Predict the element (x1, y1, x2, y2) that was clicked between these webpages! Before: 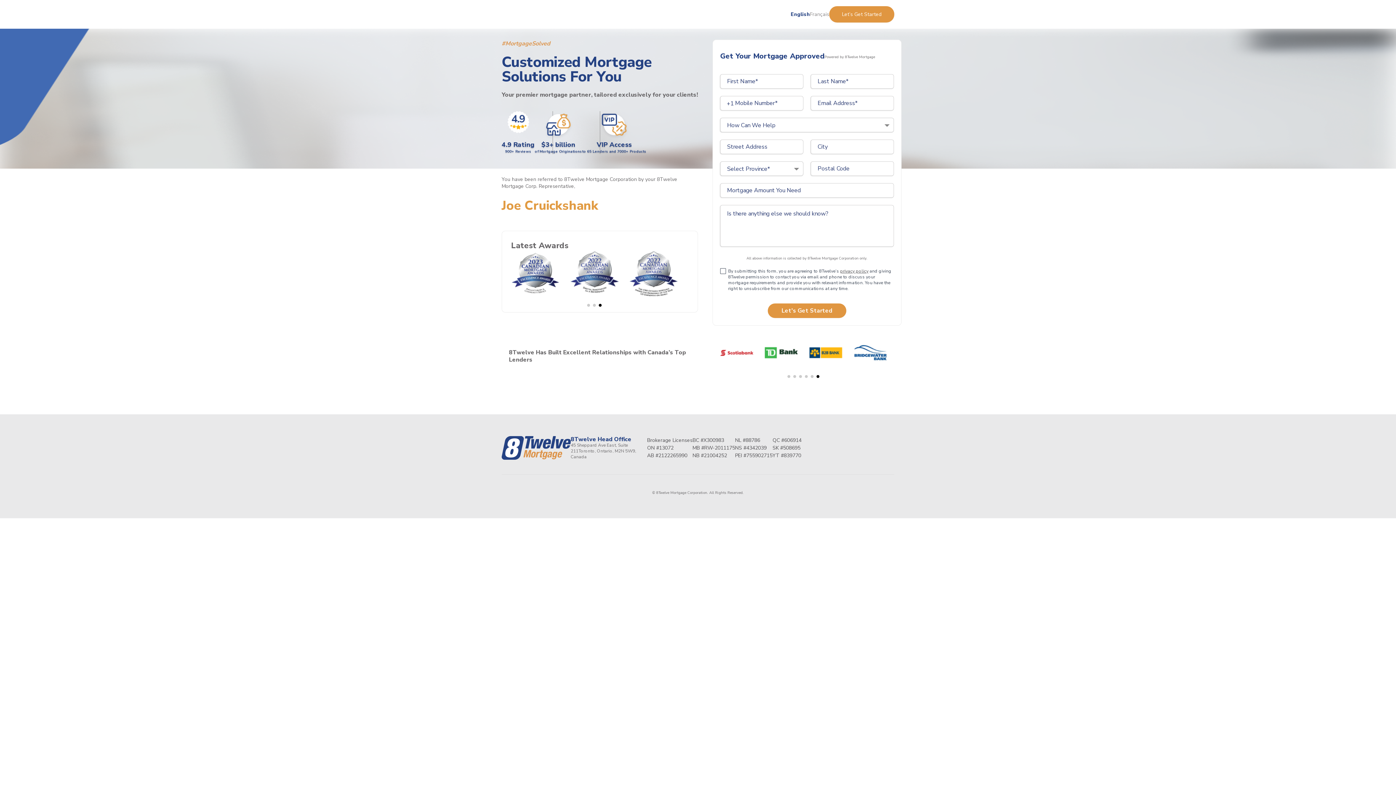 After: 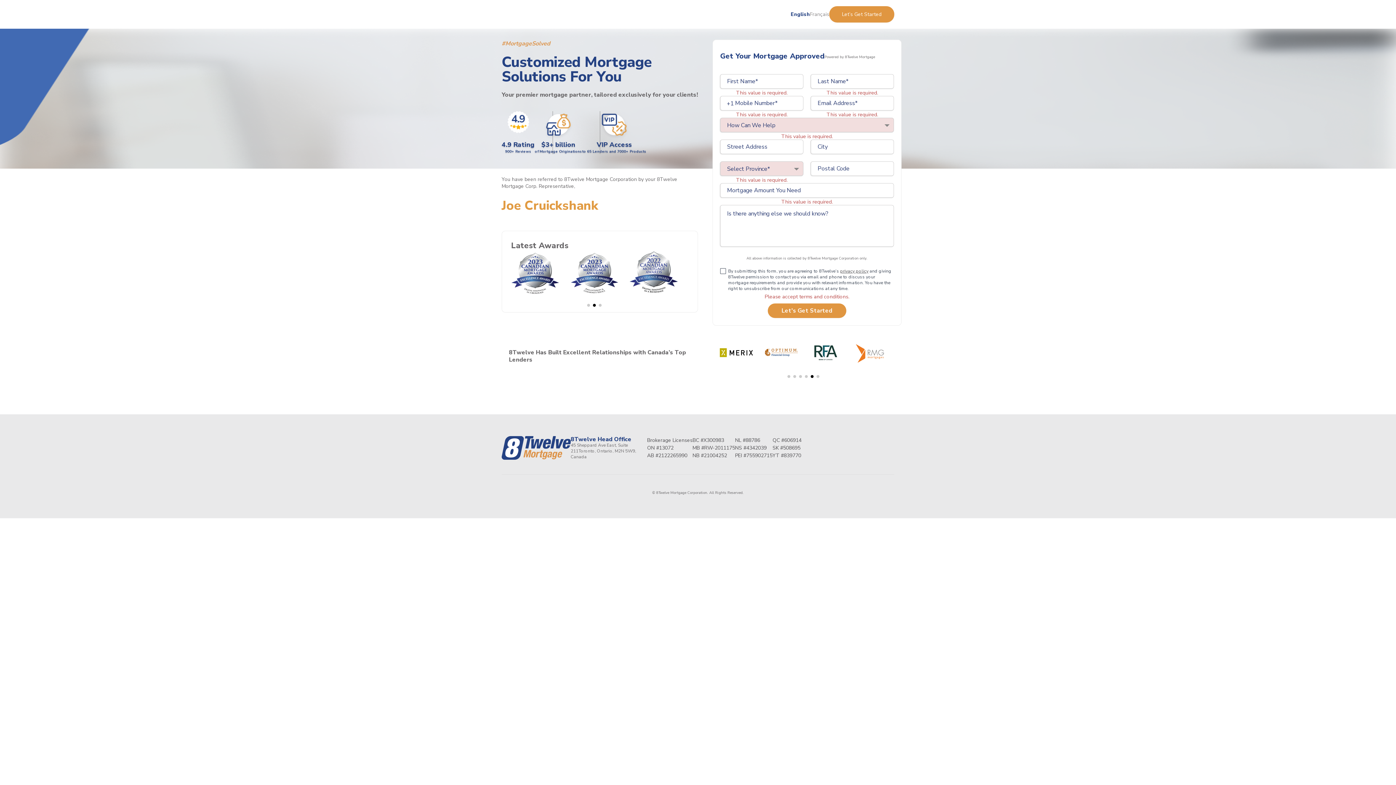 Action: label: Let's Get Started bbox: (768, 303, 846, 318)